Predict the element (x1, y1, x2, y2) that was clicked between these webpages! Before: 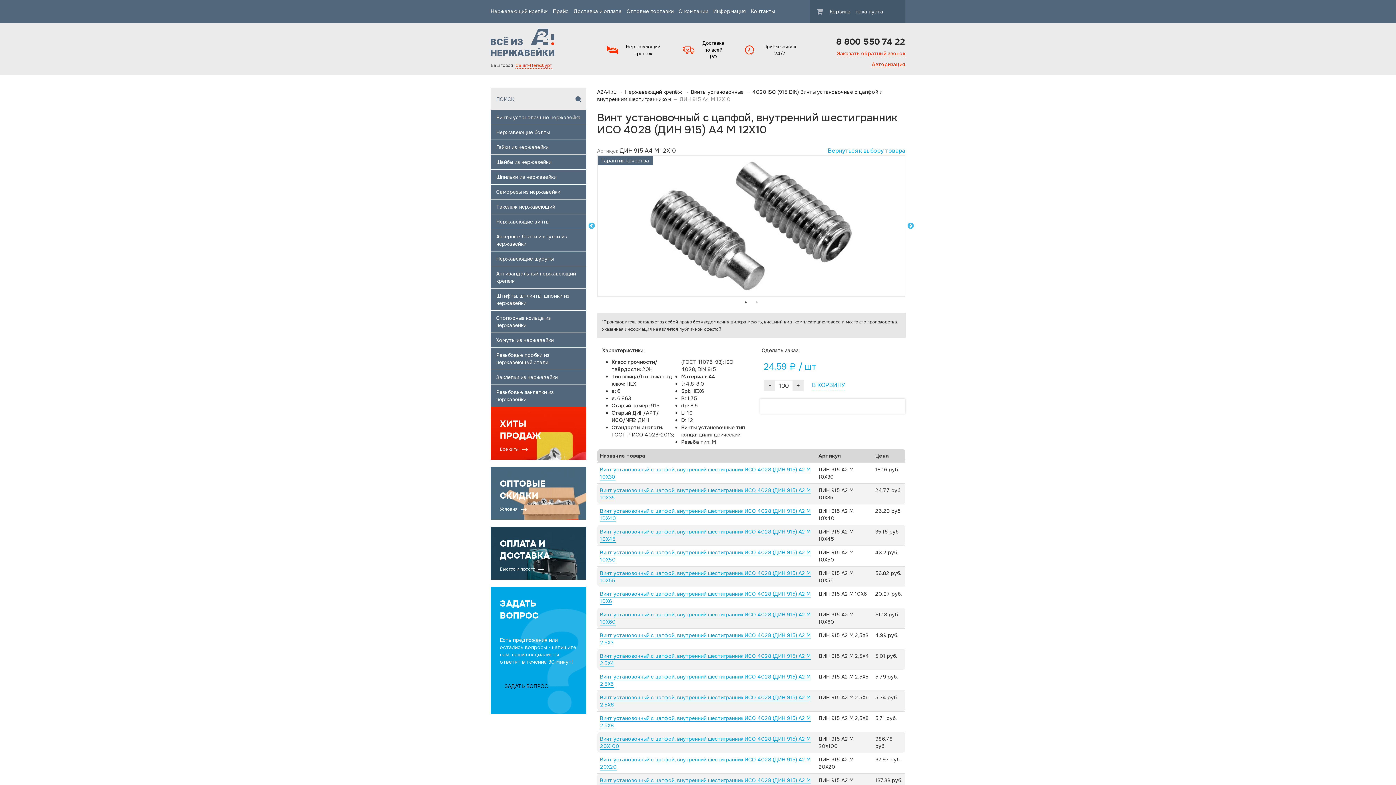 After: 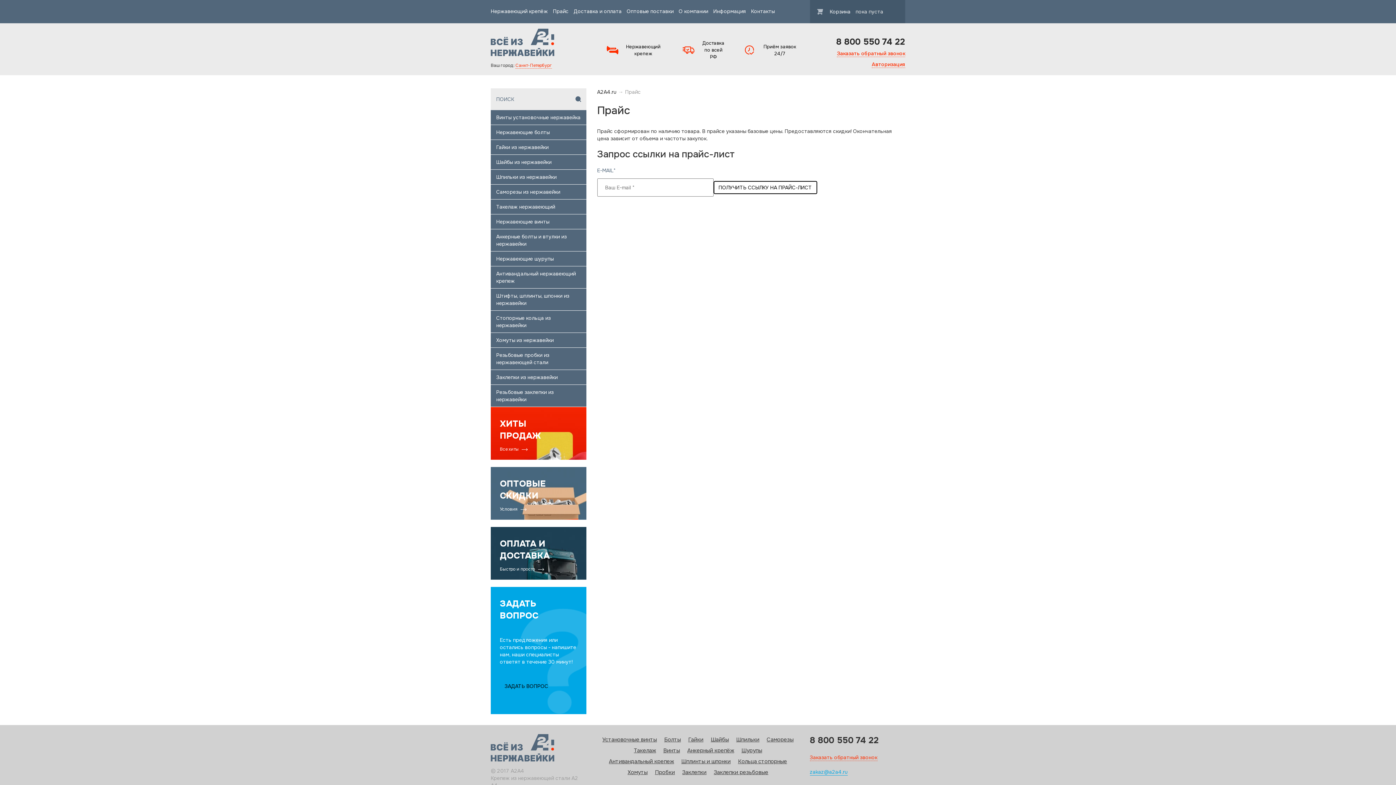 Action: label: Прайс bbox: (553, 8, 568, 14)